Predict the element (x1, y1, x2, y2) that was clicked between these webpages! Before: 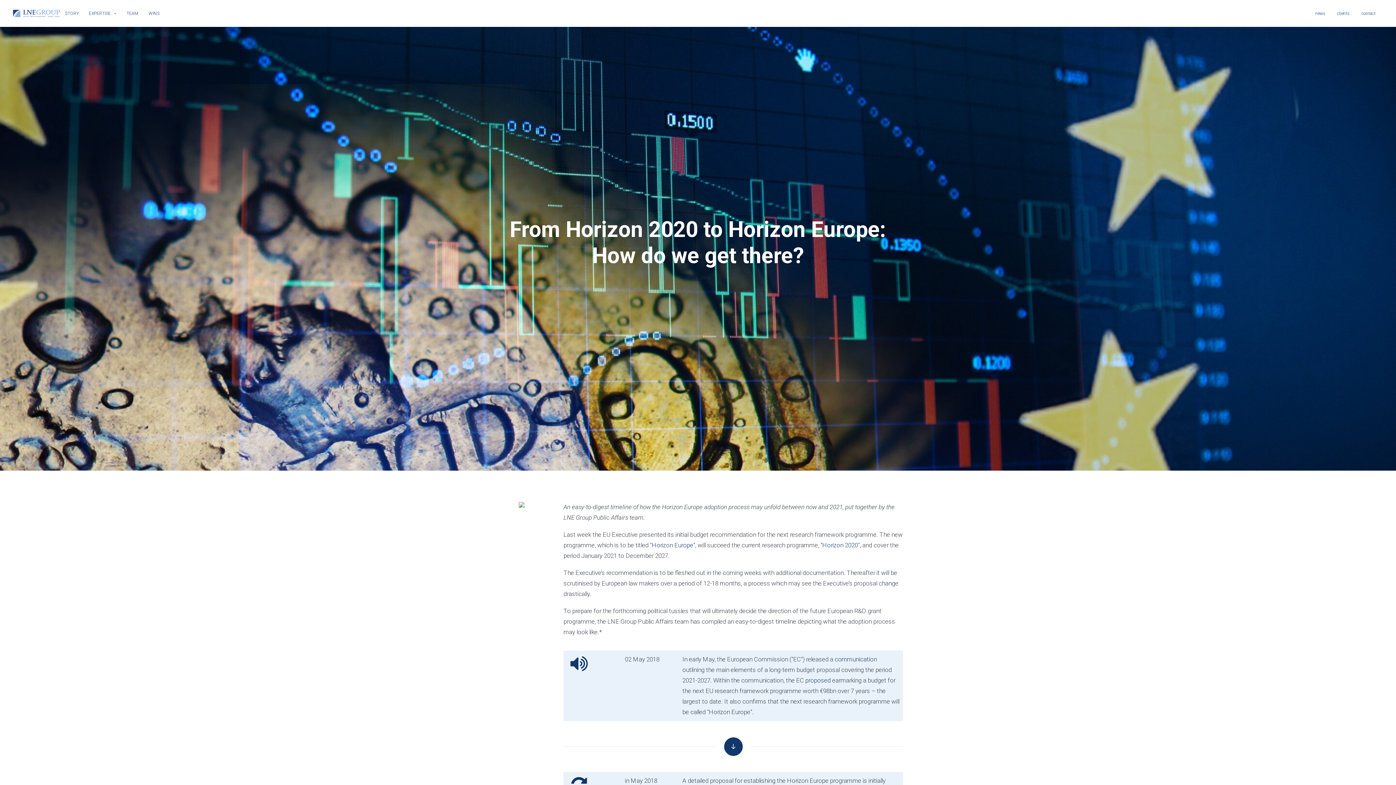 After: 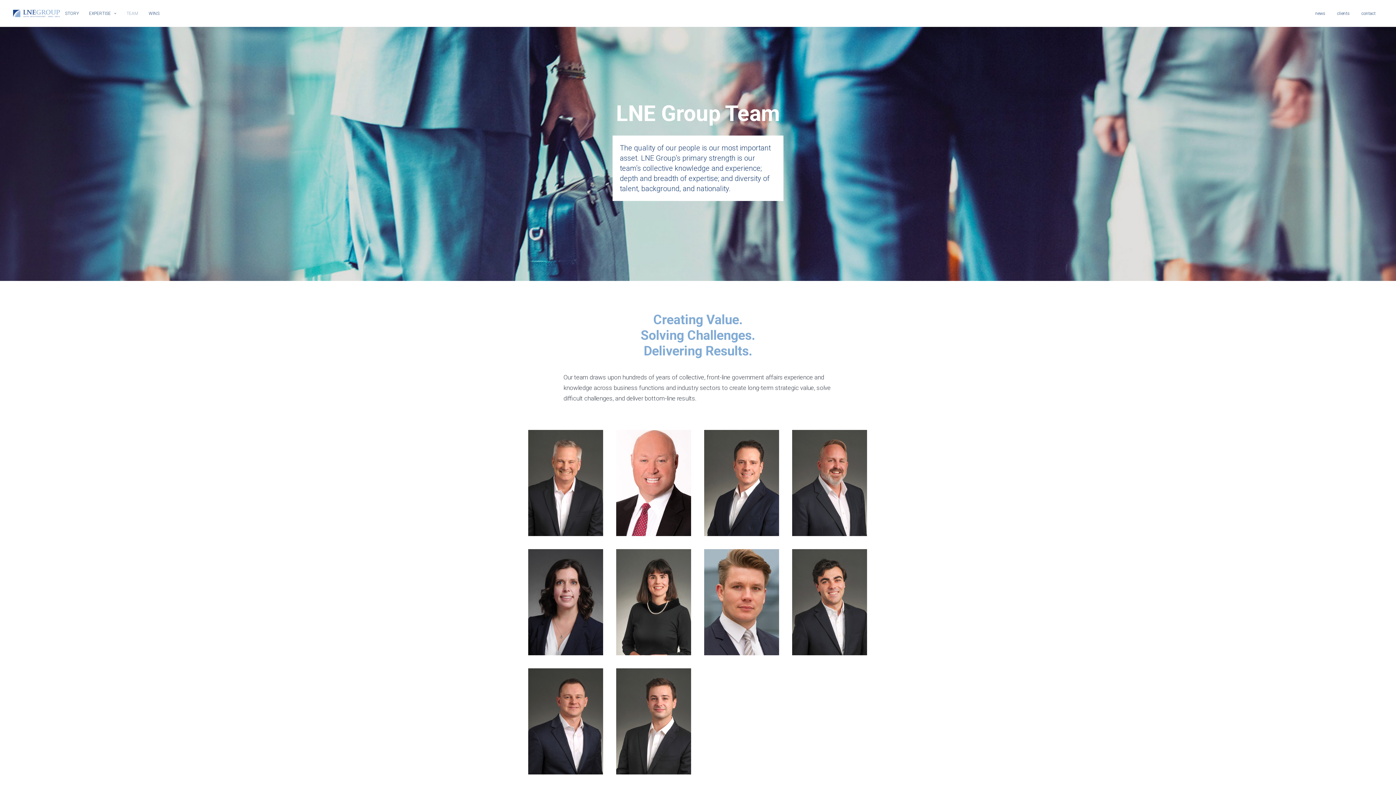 Action: bbox: (121, 0, 143, 26) label: TEAM